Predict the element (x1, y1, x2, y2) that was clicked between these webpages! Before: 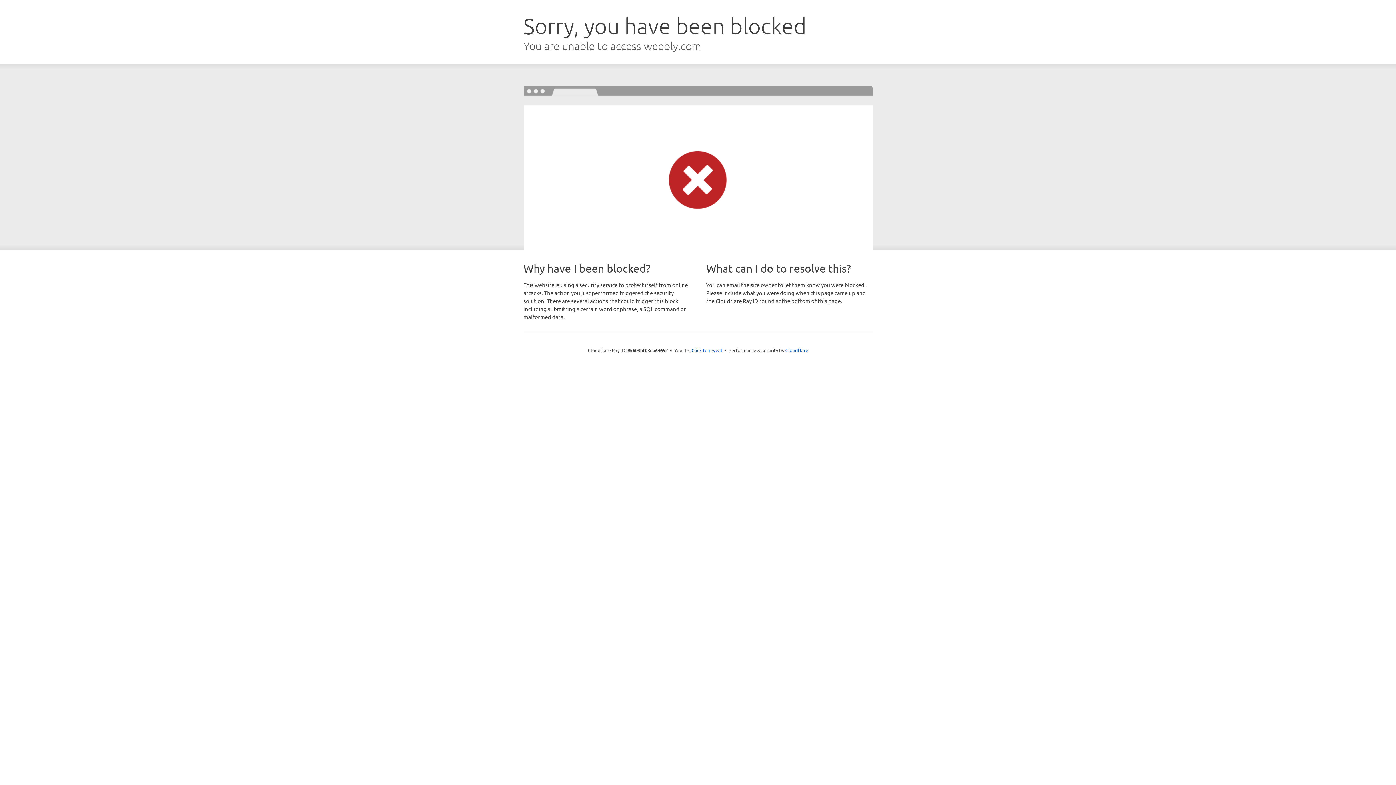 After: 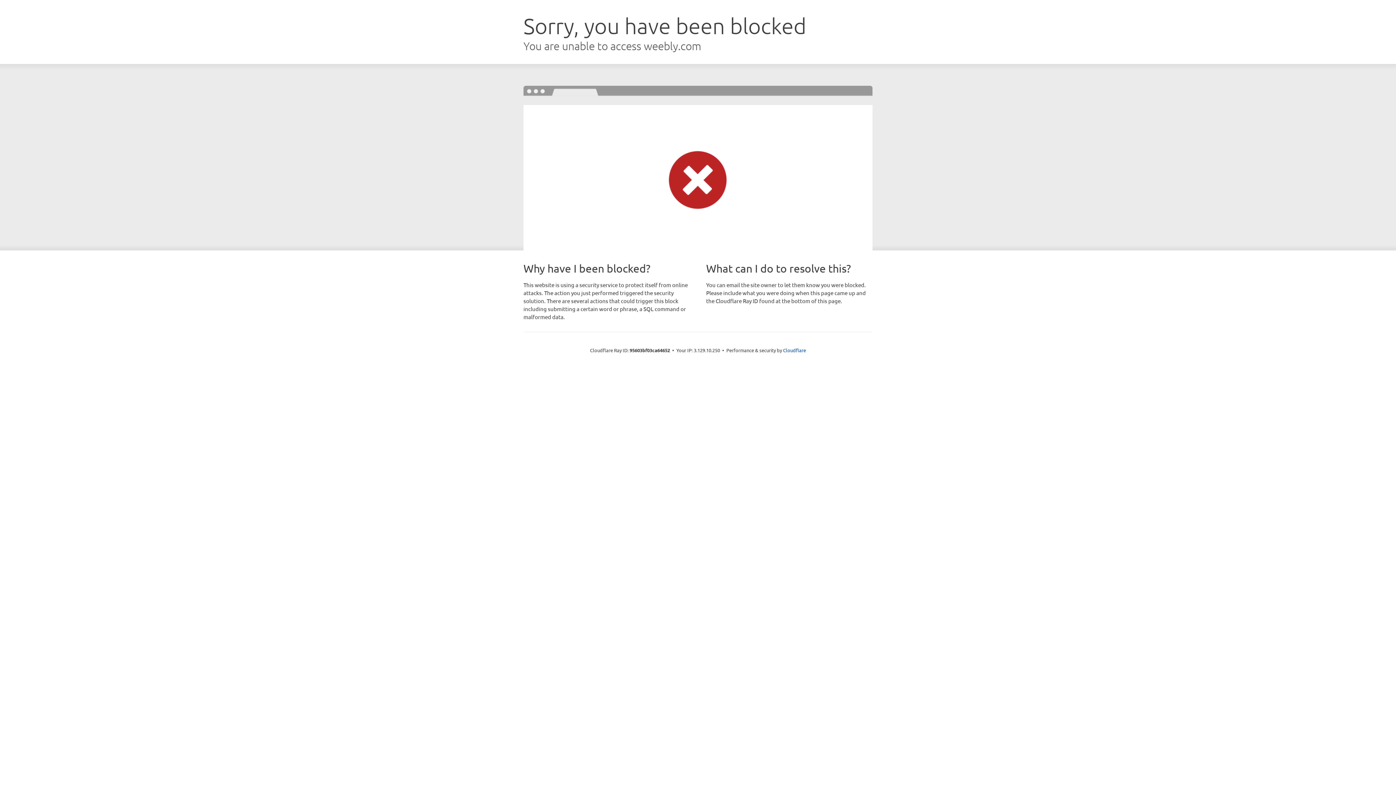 Action: bbox: (691, 346, 722, 353) label: Click to reveal